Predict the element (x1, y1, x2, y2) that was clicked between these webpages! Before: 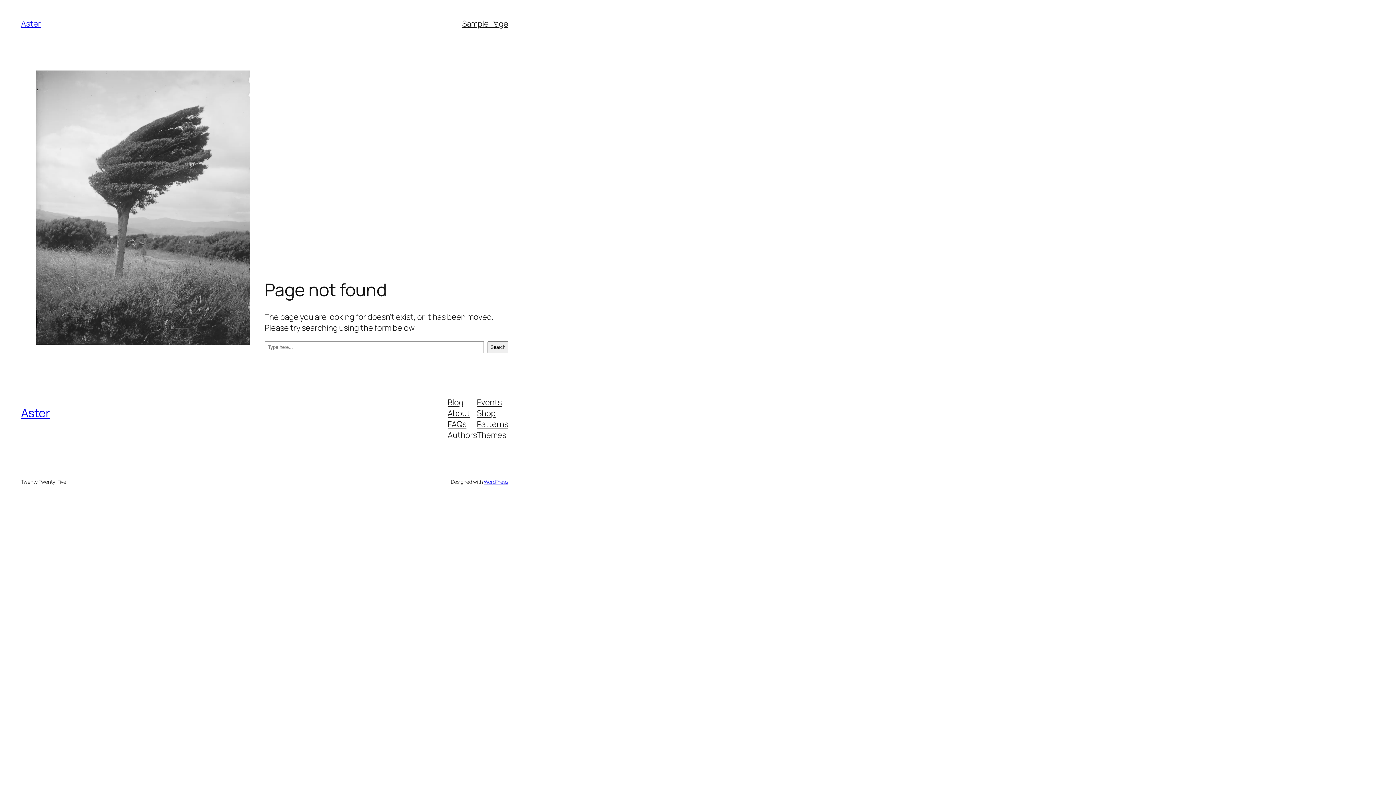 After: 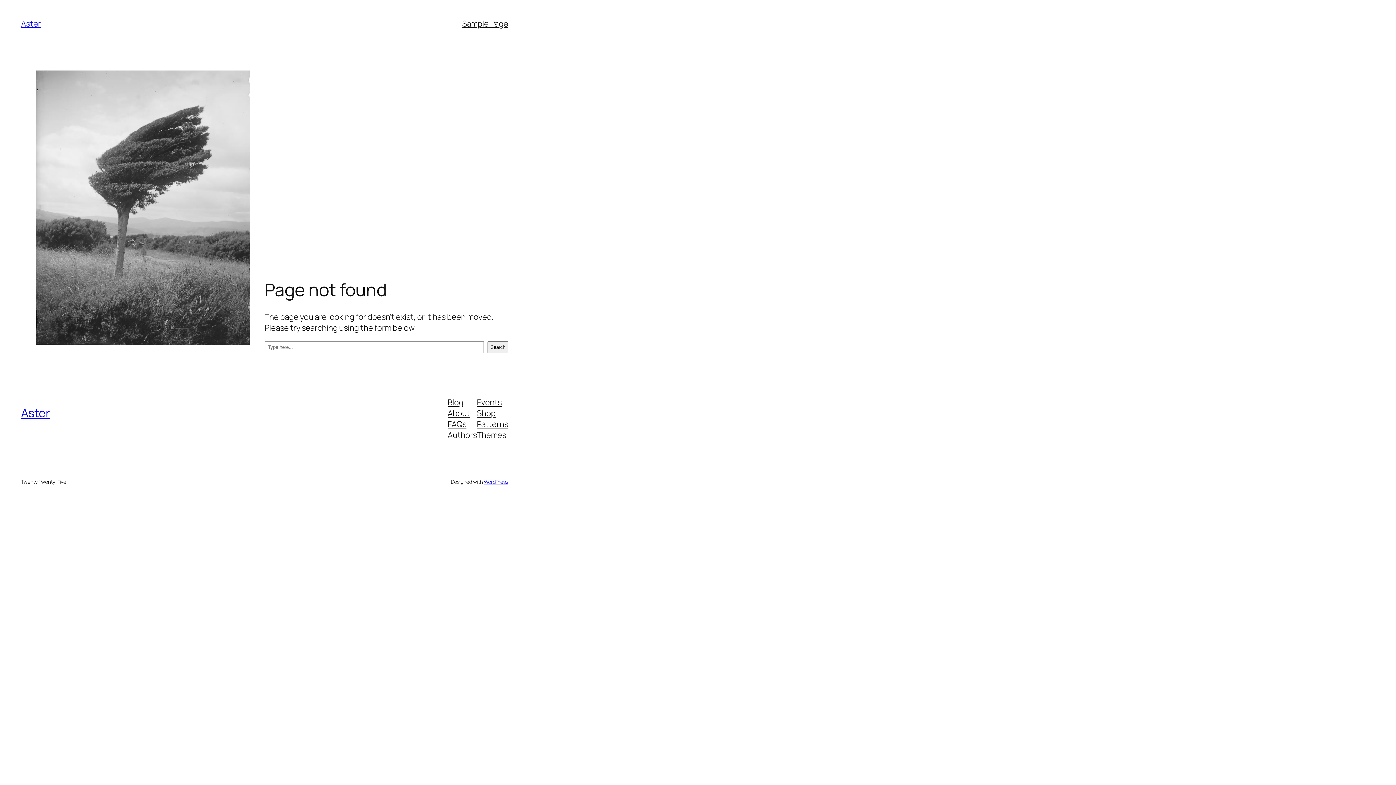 Action: bbox: (447, 396, 463, 407) label: Blog